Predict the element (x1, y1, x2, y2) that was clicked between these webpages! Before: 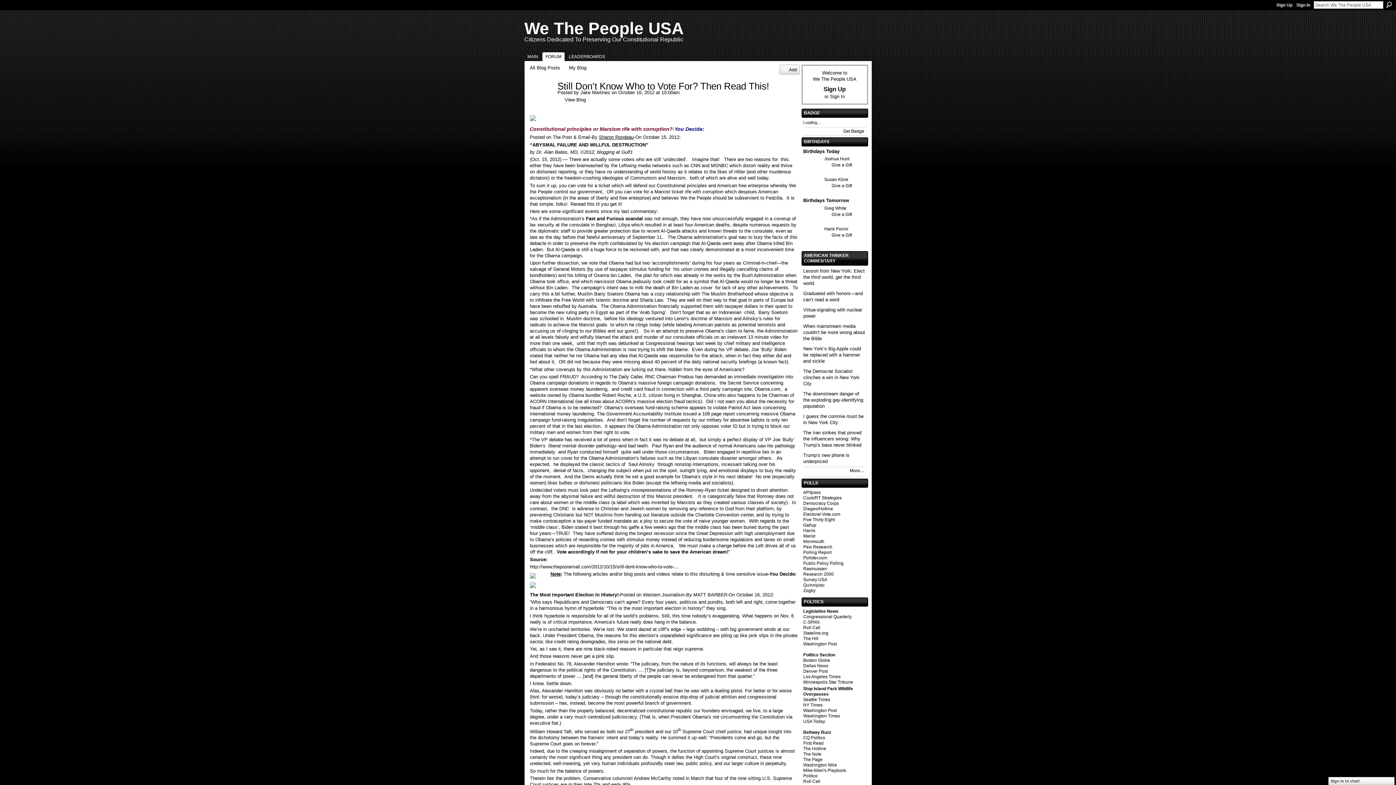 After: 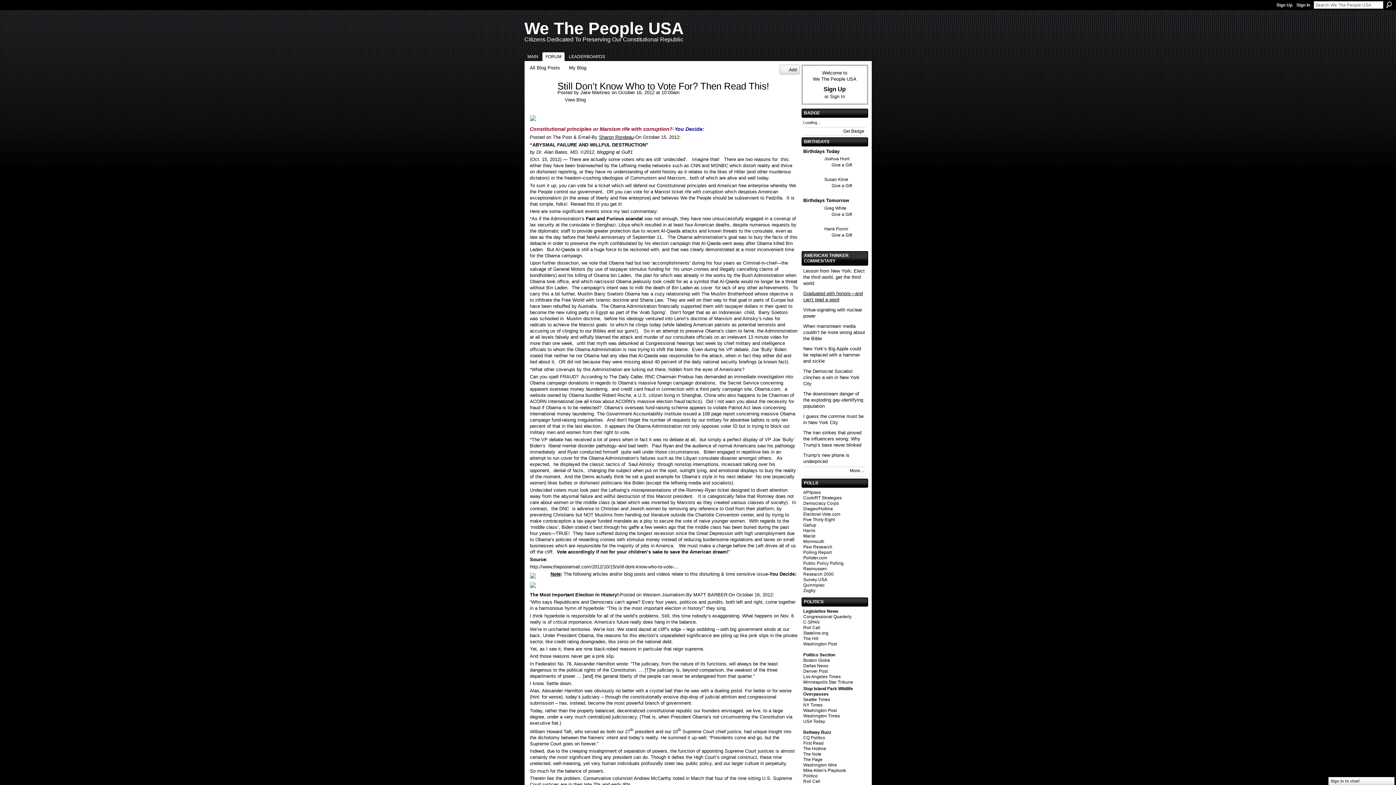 Action: label: Graduated with honors—and can’t read a word bbox: (803, 290, 863, 302)